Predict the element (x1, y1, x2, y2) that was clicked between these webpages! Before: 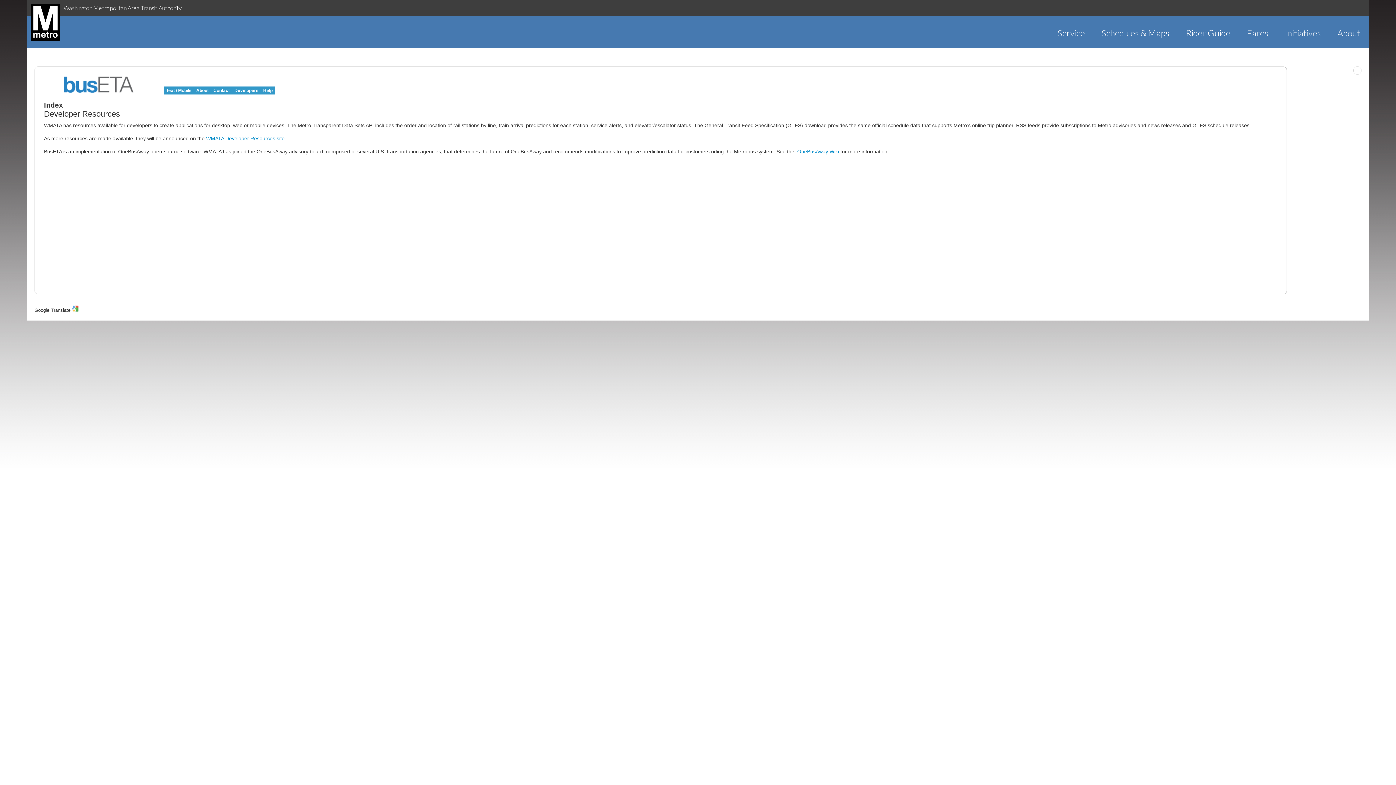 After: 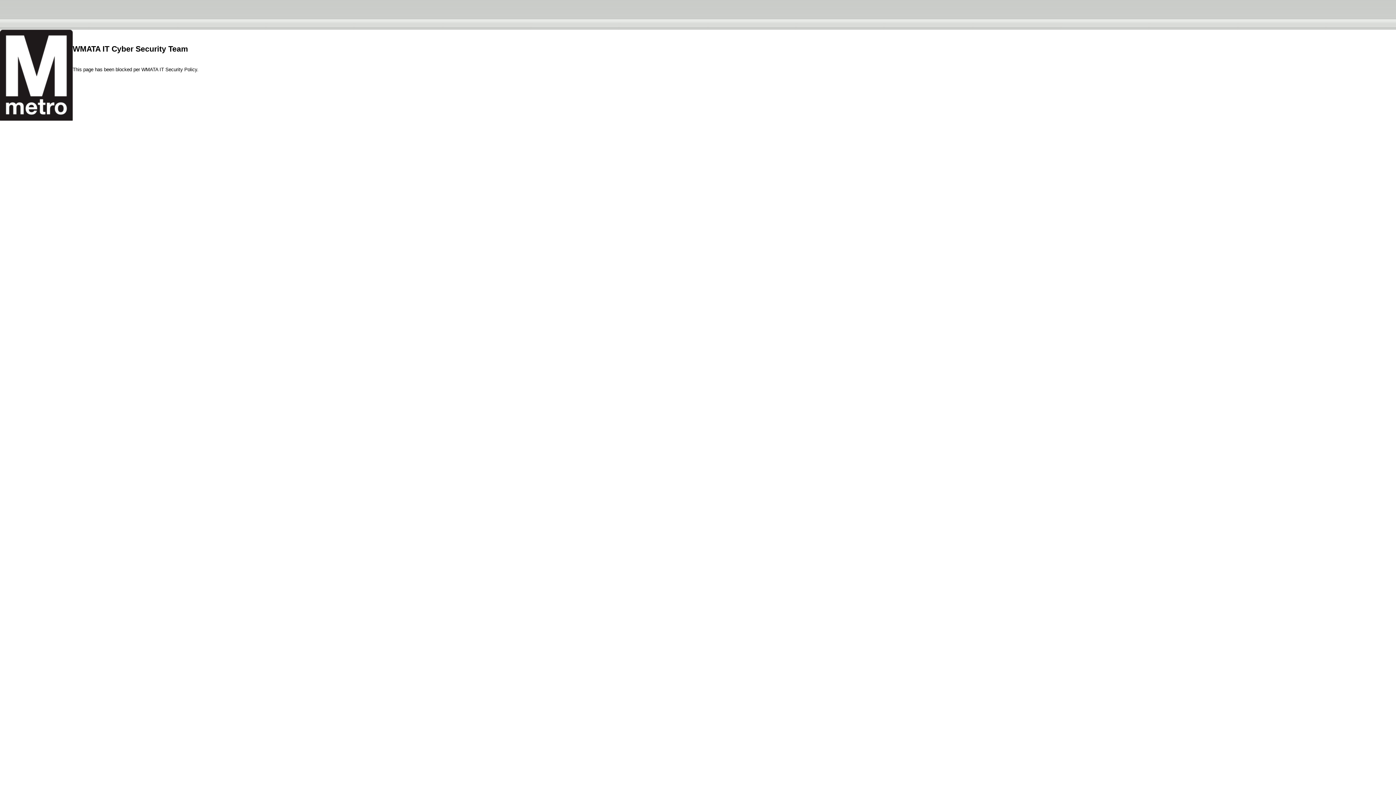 Action: label: Service bbox: (1049, 27, 1093, 38)